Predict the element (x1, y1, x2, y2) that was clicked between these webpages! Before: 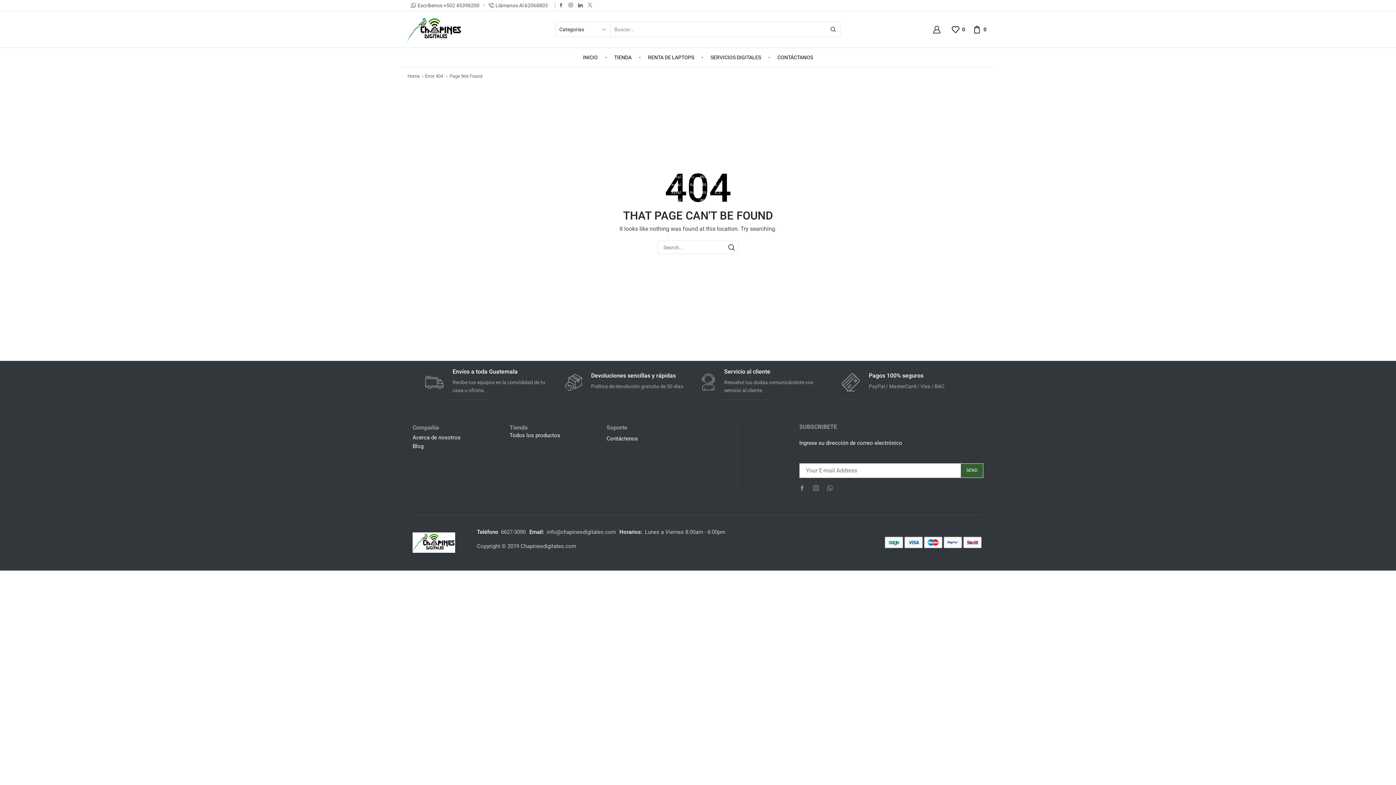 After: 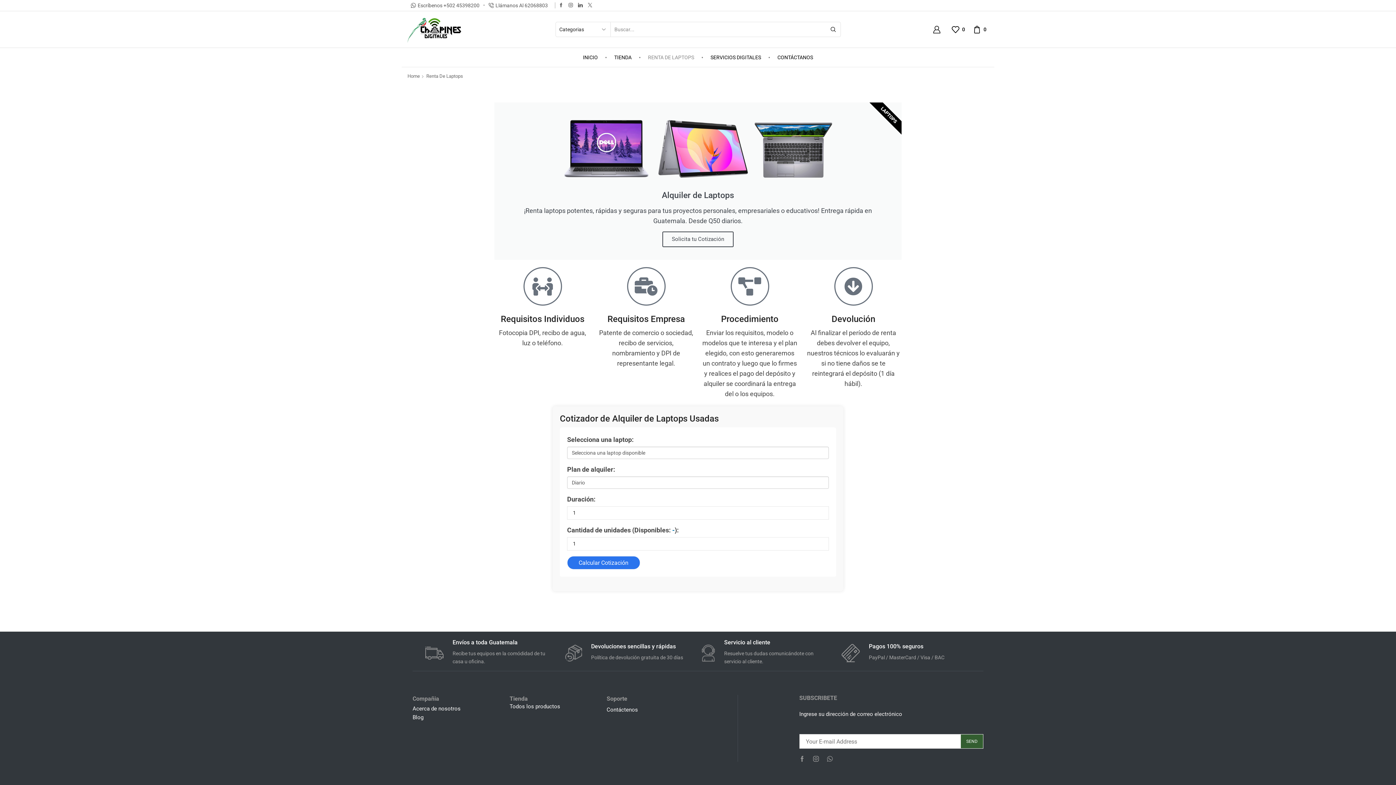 Action: label: RENTA DE LAPTOPS bbox: (640, 48, 701, 66)